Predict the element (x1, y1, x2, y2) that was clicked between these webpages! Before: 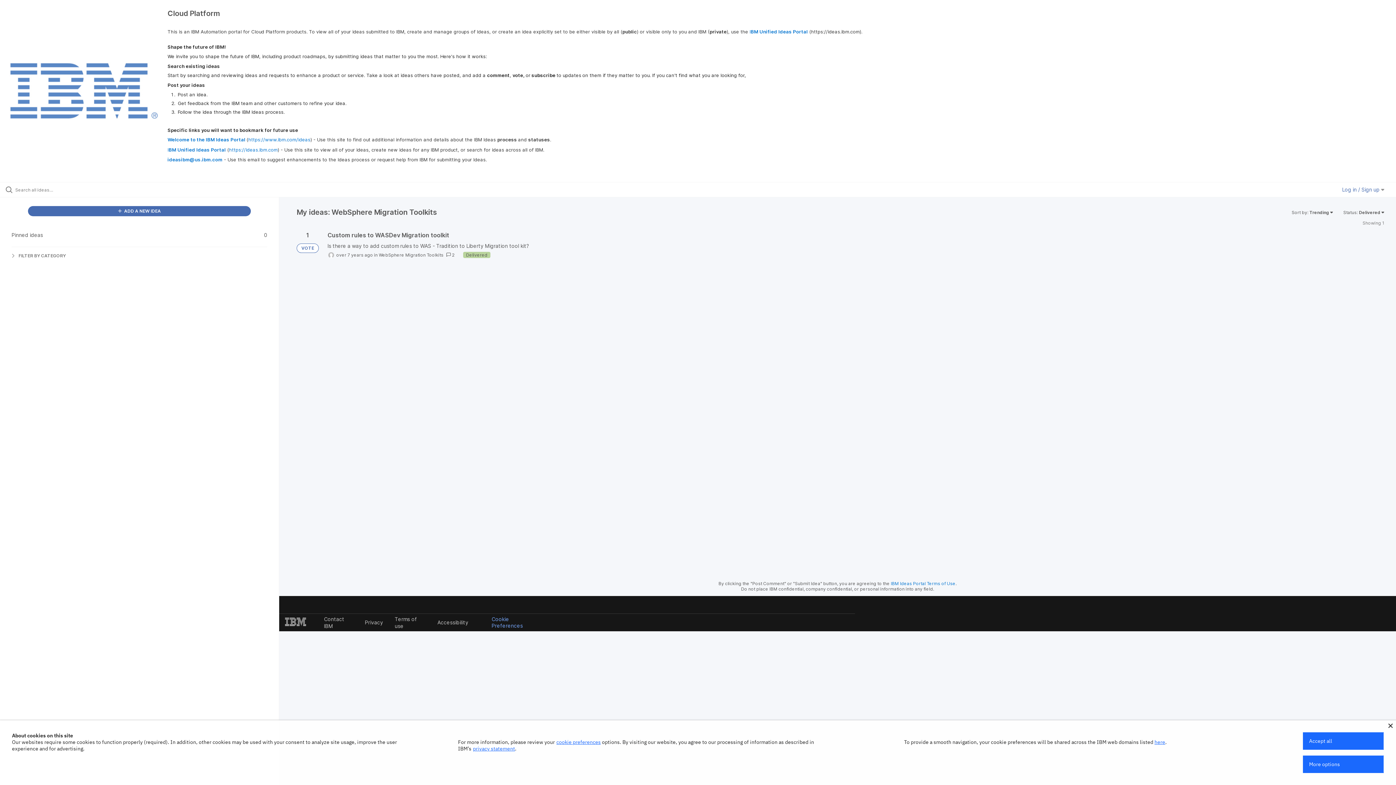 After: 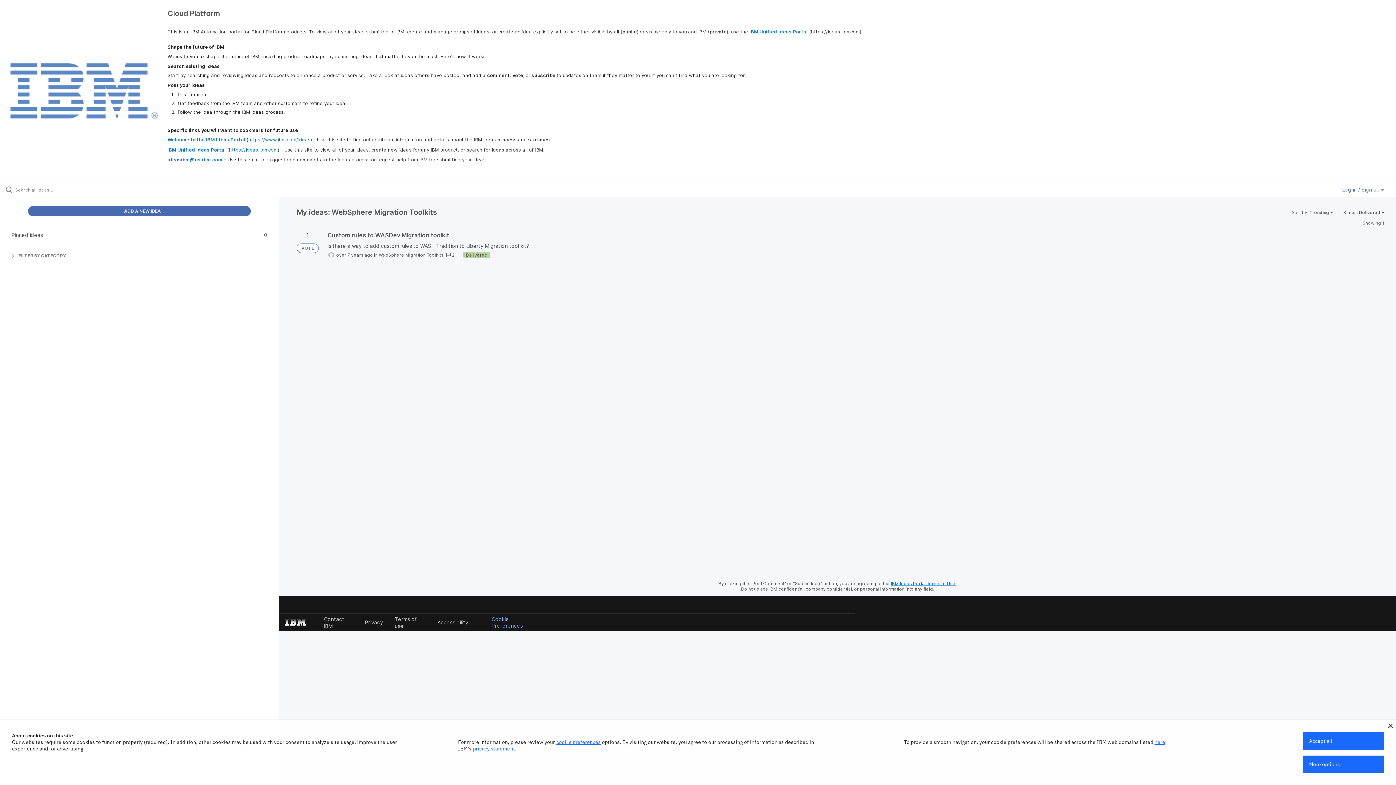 Action: bbox: (891, 581, 955, 586) label: IBM Ideas Portal Terms of Use